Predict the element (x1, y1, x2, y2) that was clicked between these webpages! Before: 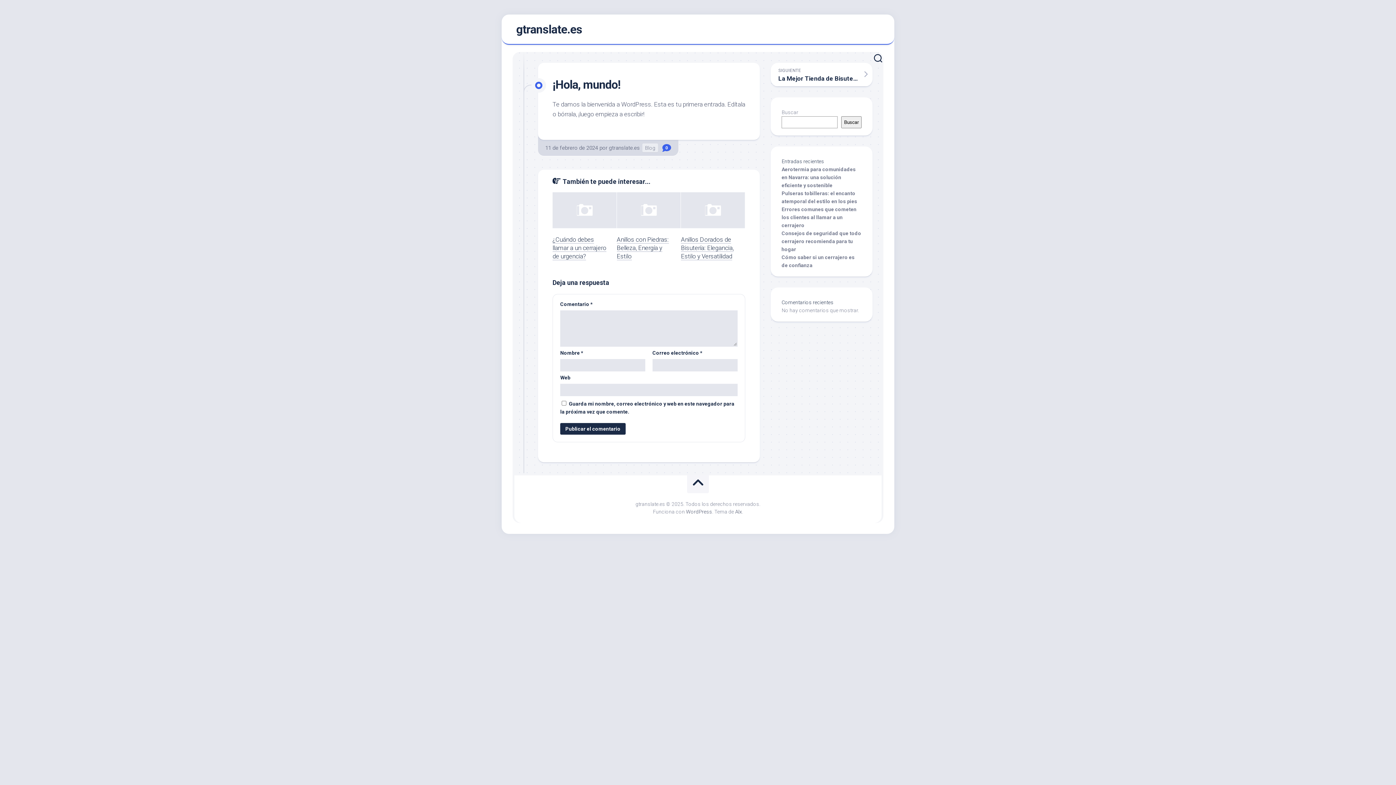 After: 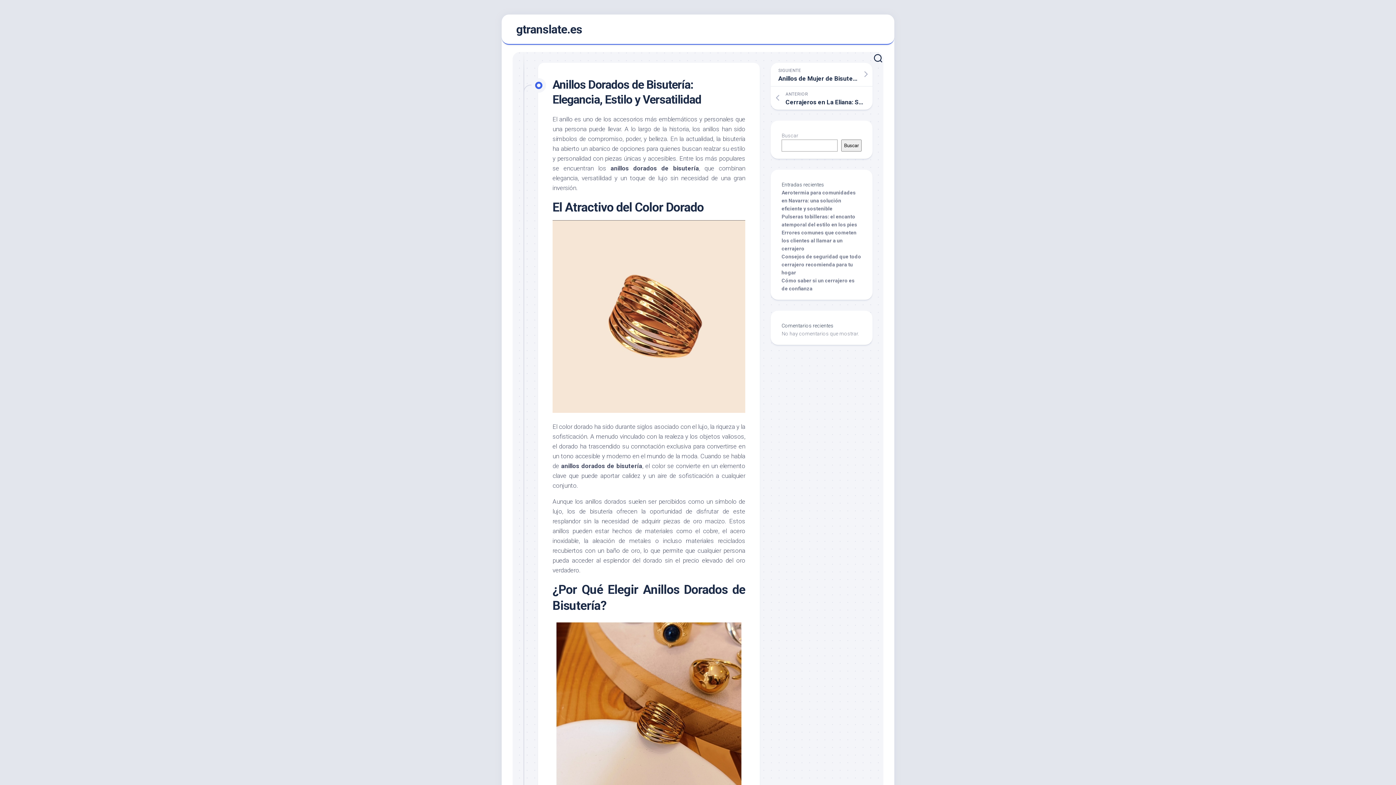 Action: bbox: (681, 235, 733, 259) label: Anillos Dorados de Bisutería: Elegancia, Estilo y Versatilidad